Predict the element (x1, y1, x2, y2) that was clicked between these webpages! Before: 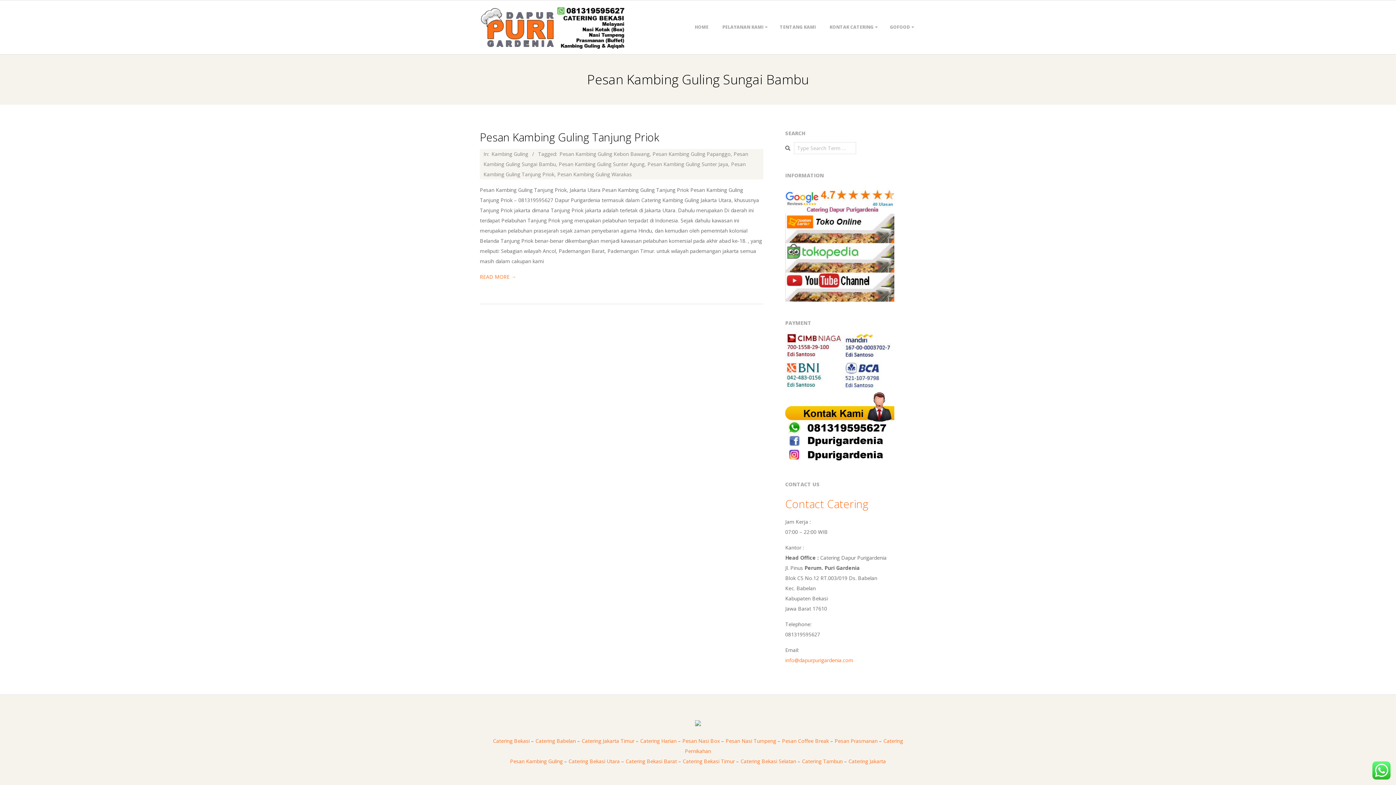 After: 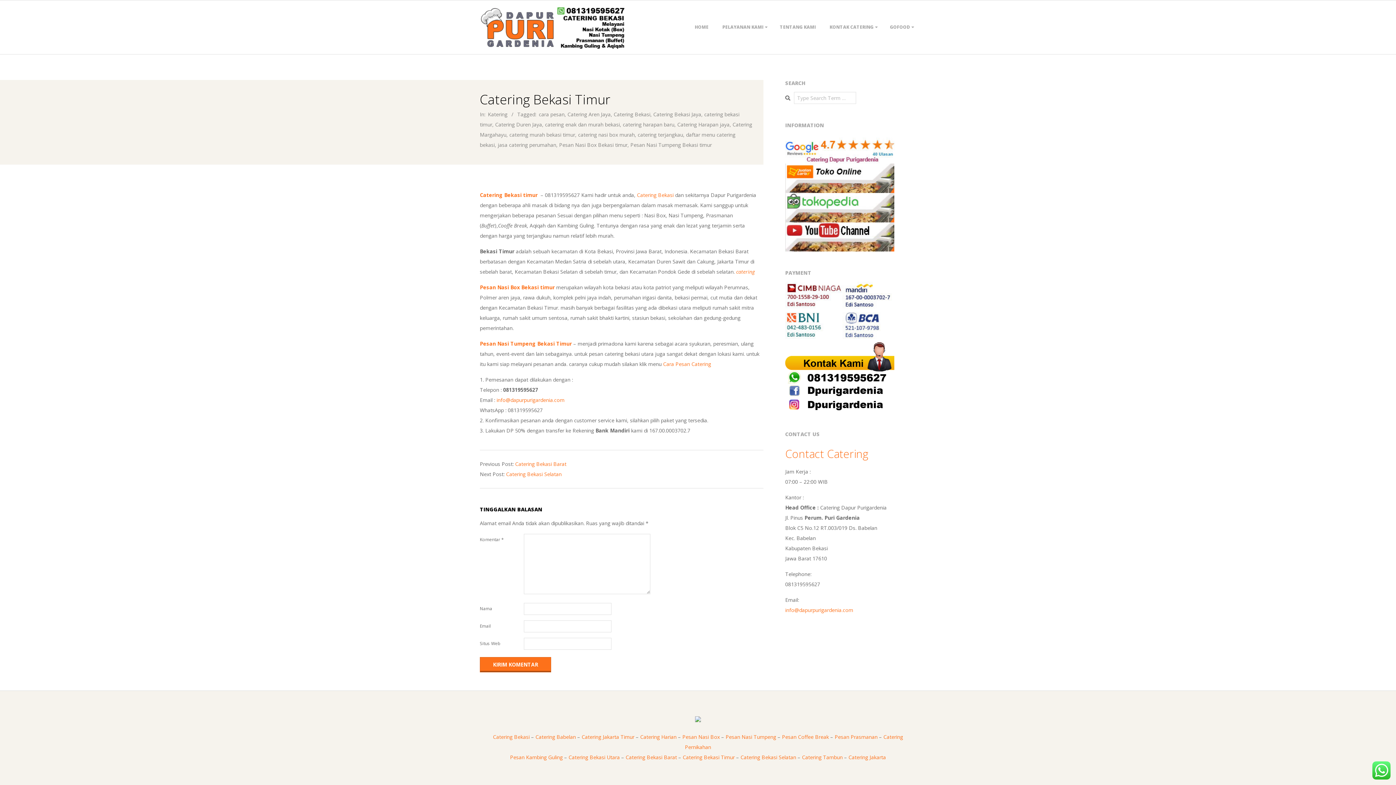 Action: label: Catering Bekasi Timur bbox: (682, 758, 734, 765)